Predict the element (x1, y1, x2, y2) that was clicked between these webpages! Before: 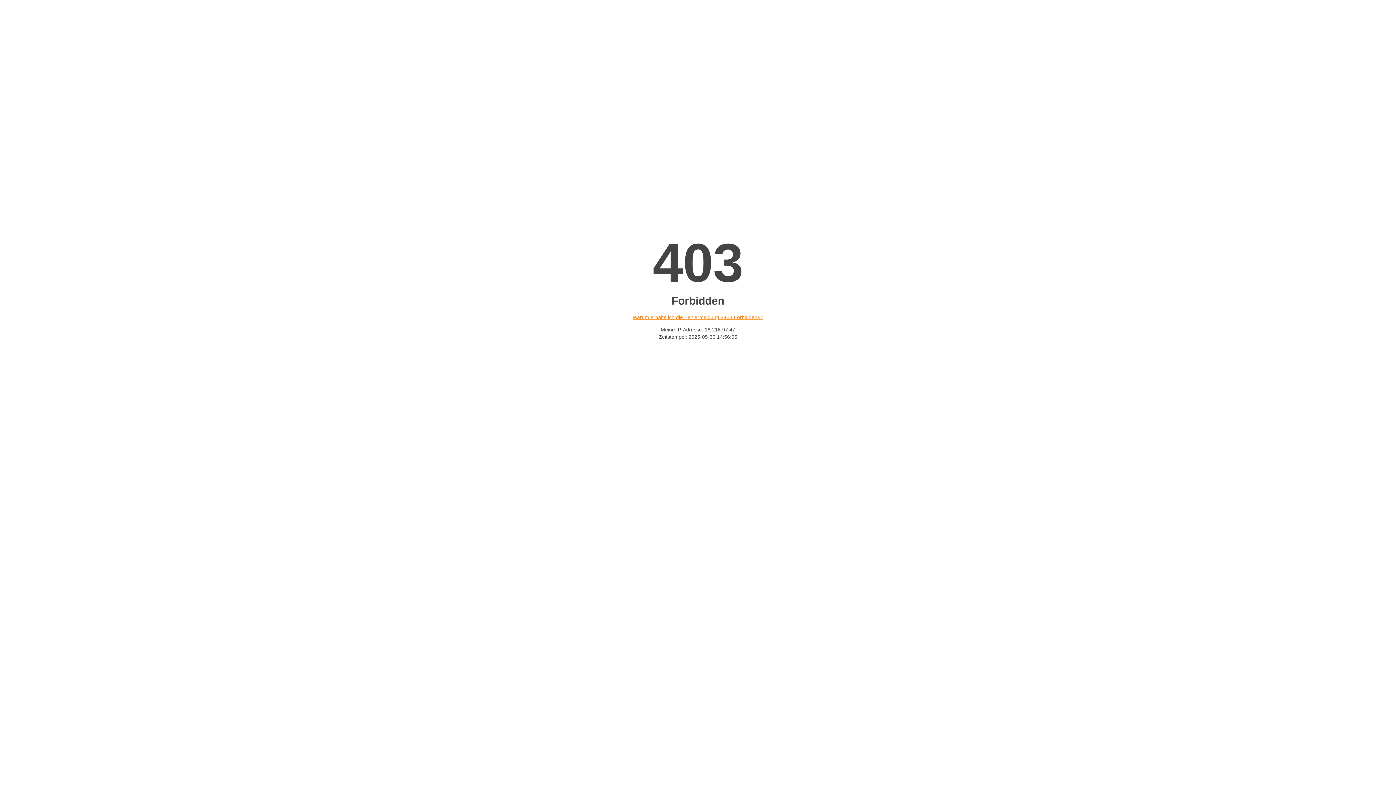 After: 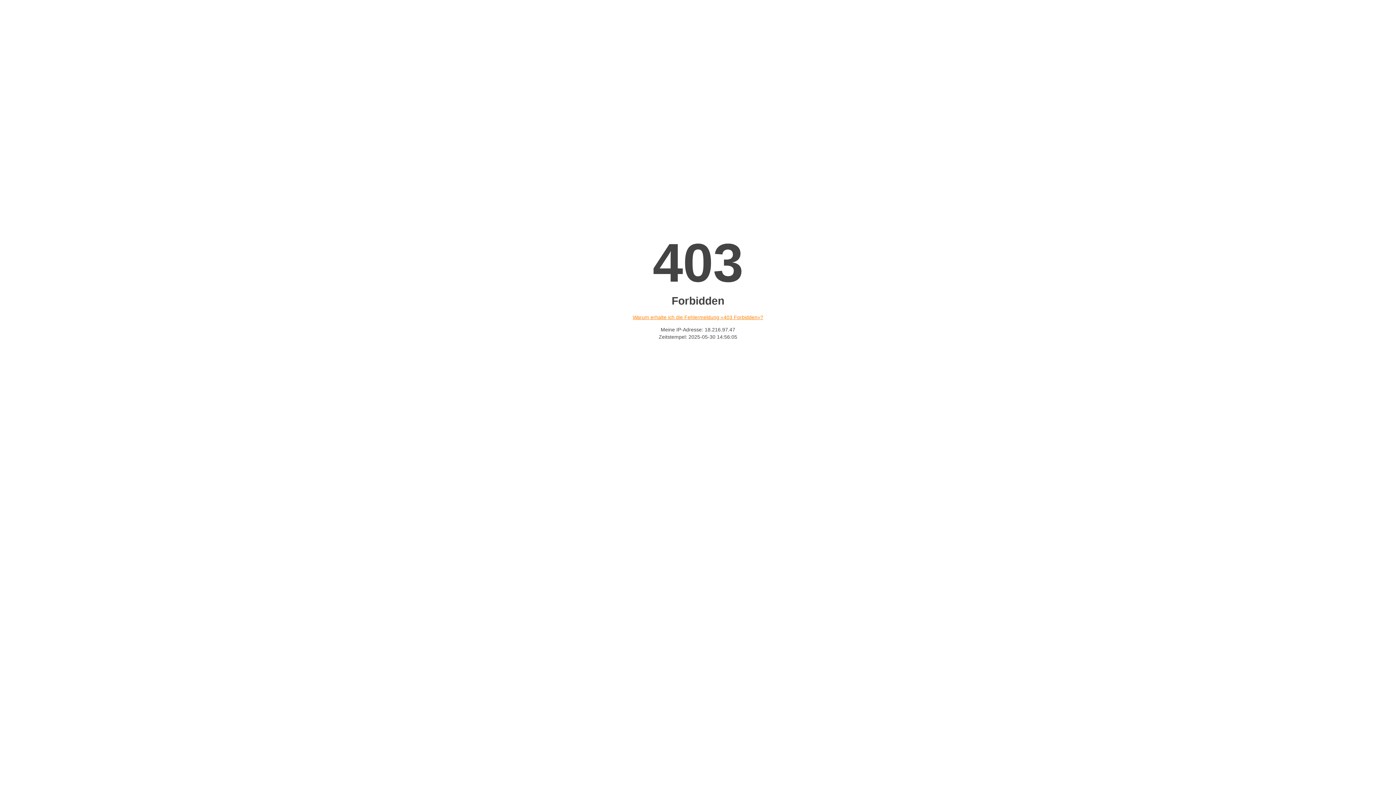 Action: bbox: (632, 314, 763, 320) label: Warum erhalte ich die Fehlermeldung «403 Forbidden»?